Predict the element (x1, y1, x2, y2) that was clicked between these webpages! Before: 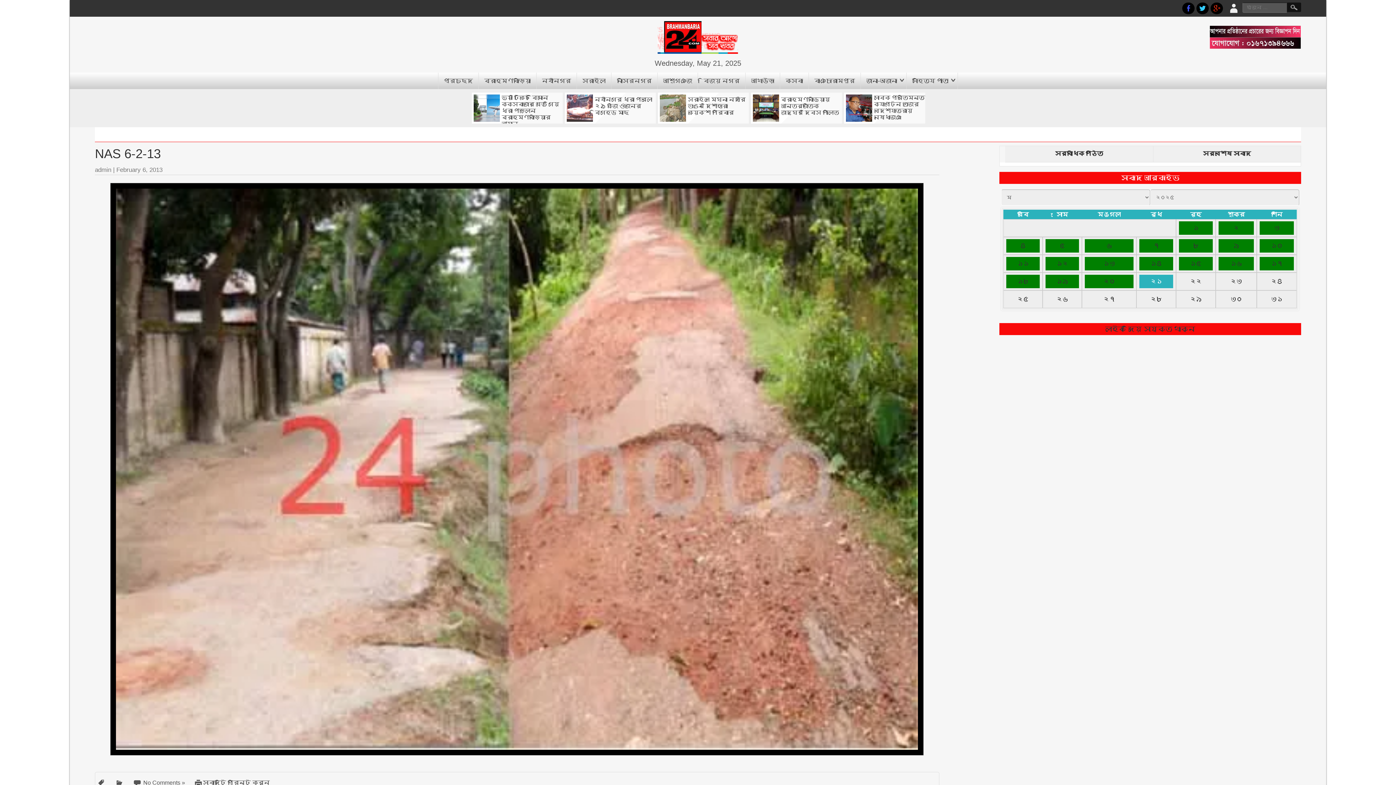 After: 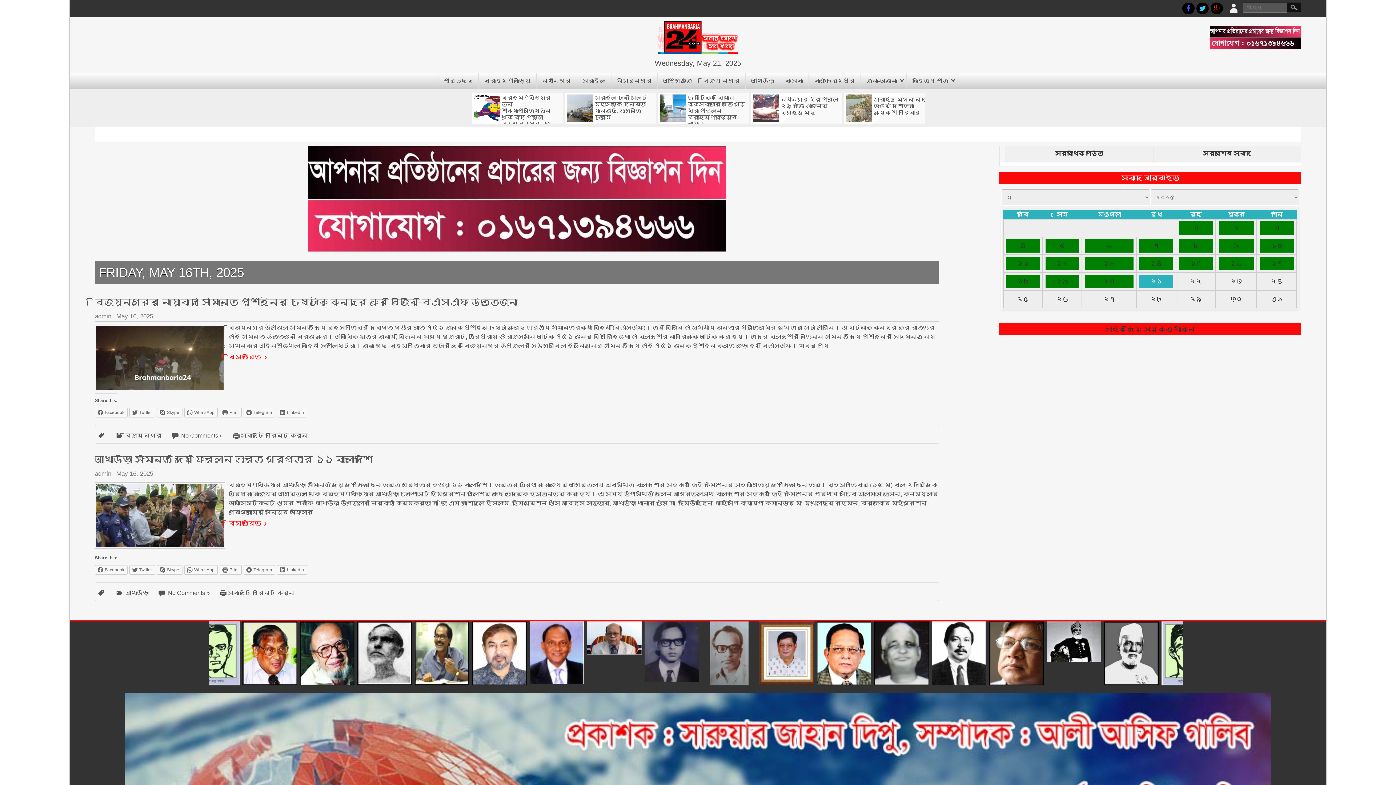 Action: label: ১৬ bbox: (1219, 257, 1254, 270)